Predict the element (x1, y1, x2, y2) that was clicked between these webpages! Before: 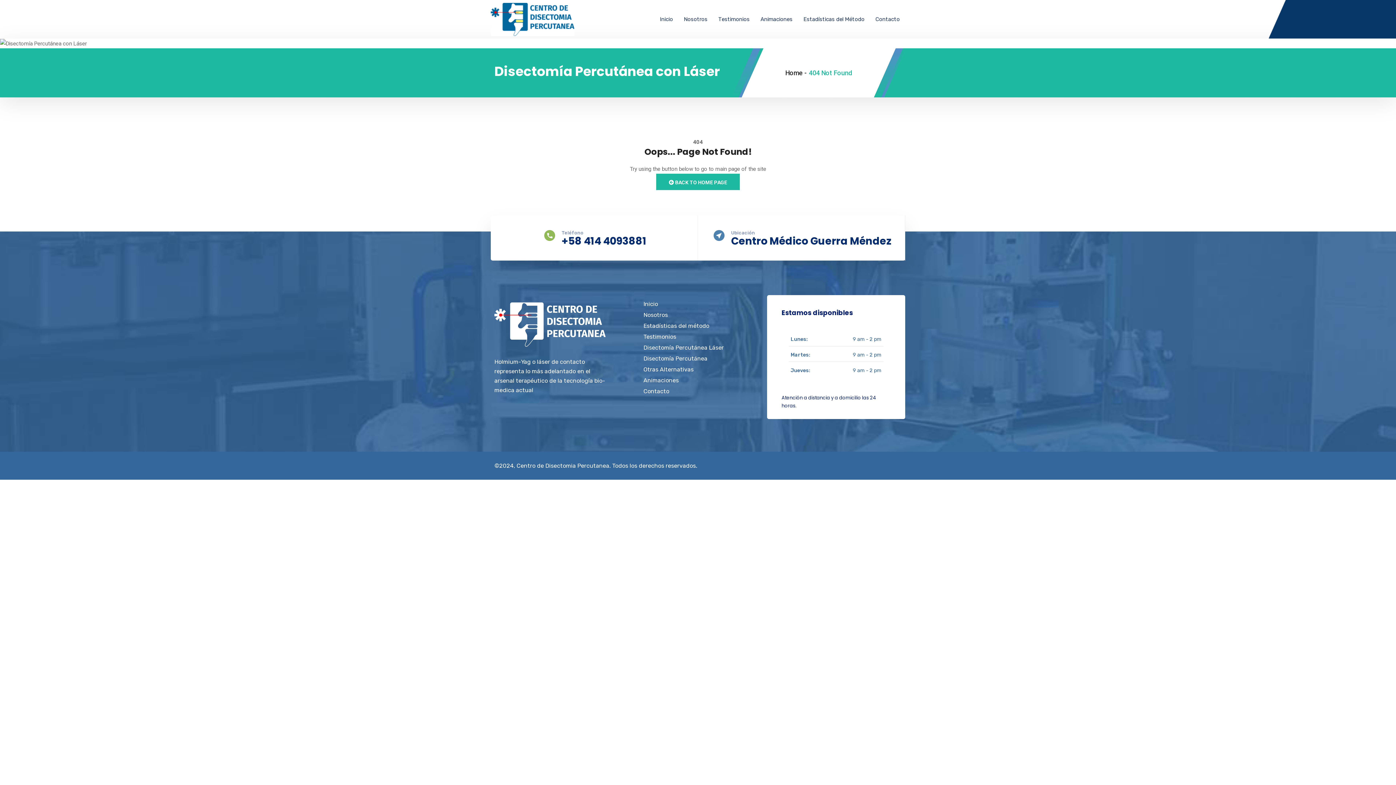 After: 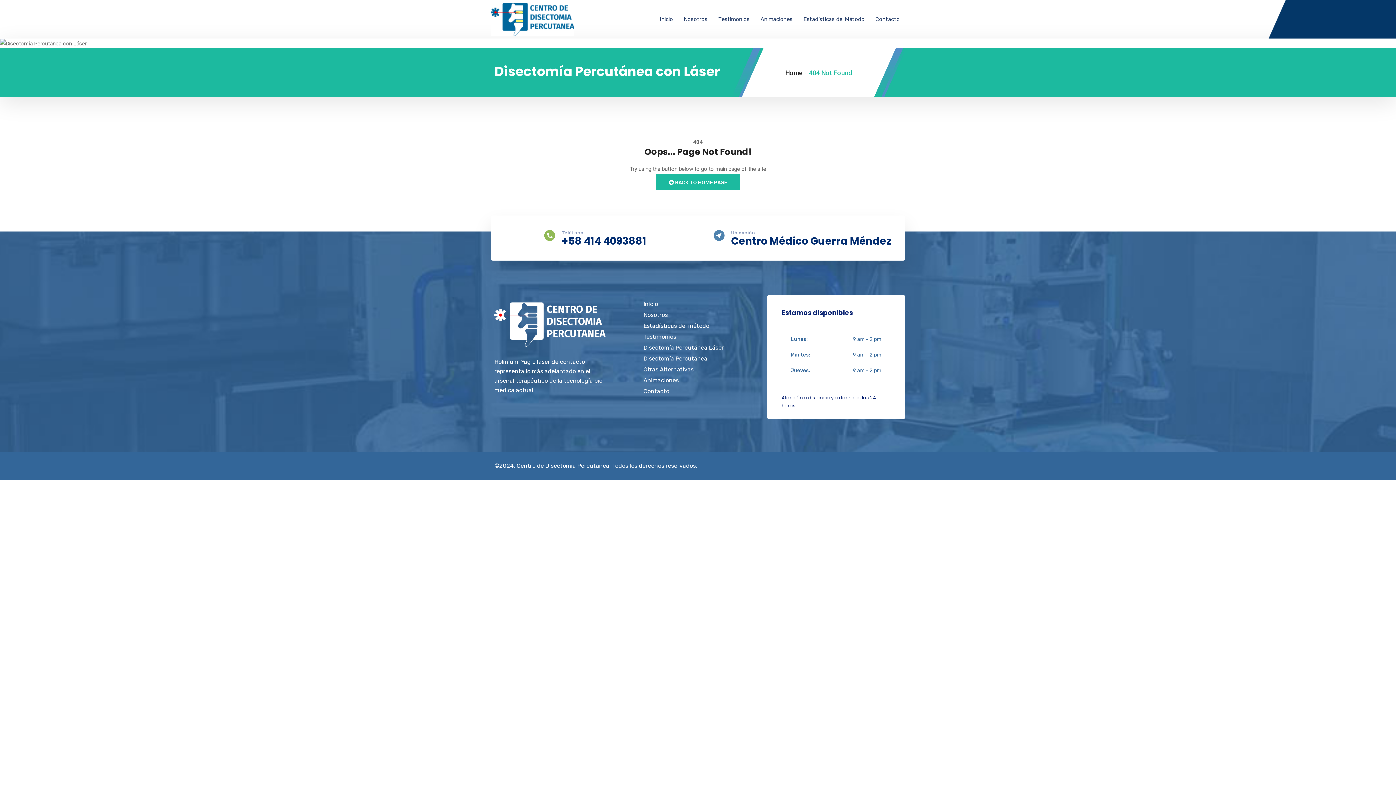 Action: label: Teléfono

+58 414 4093881 bbox: (542, 230, 646, 246)